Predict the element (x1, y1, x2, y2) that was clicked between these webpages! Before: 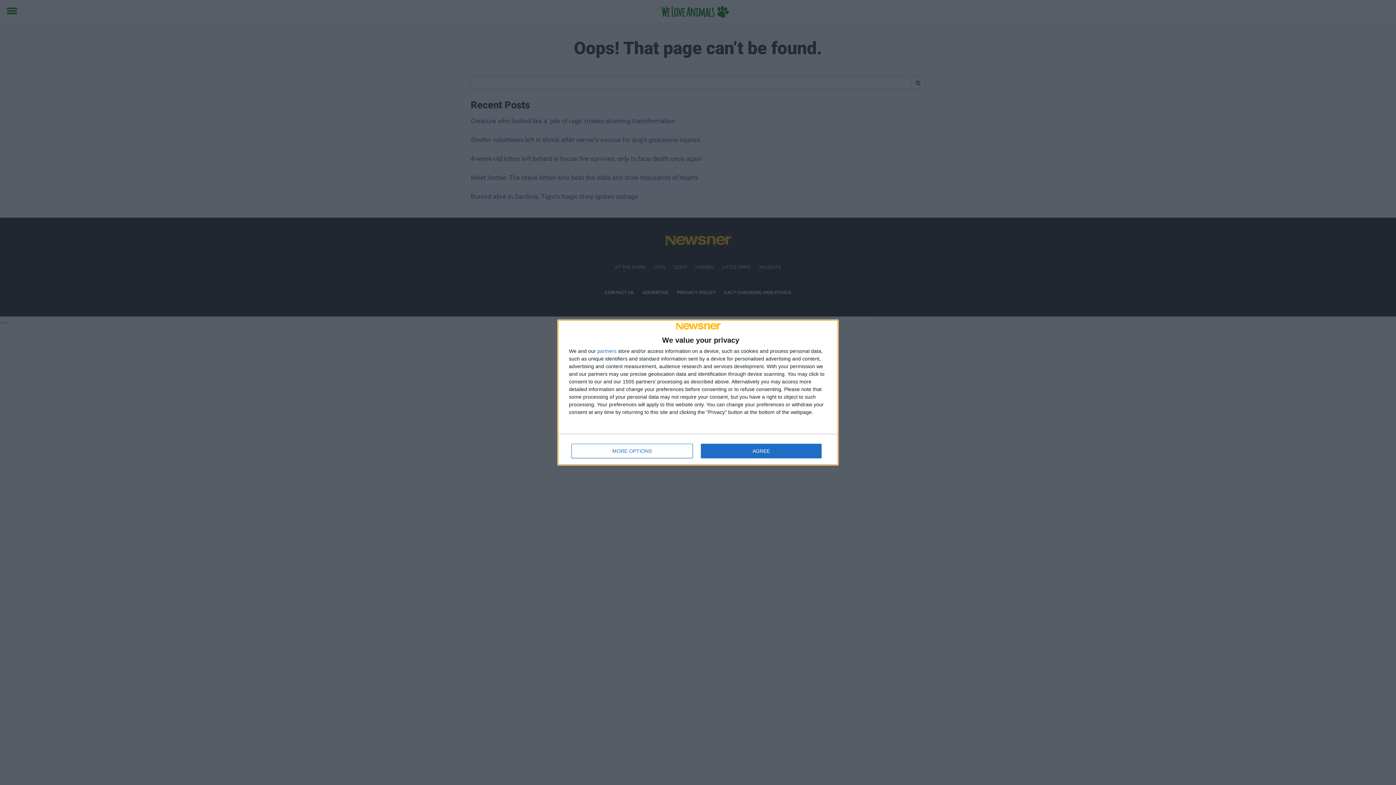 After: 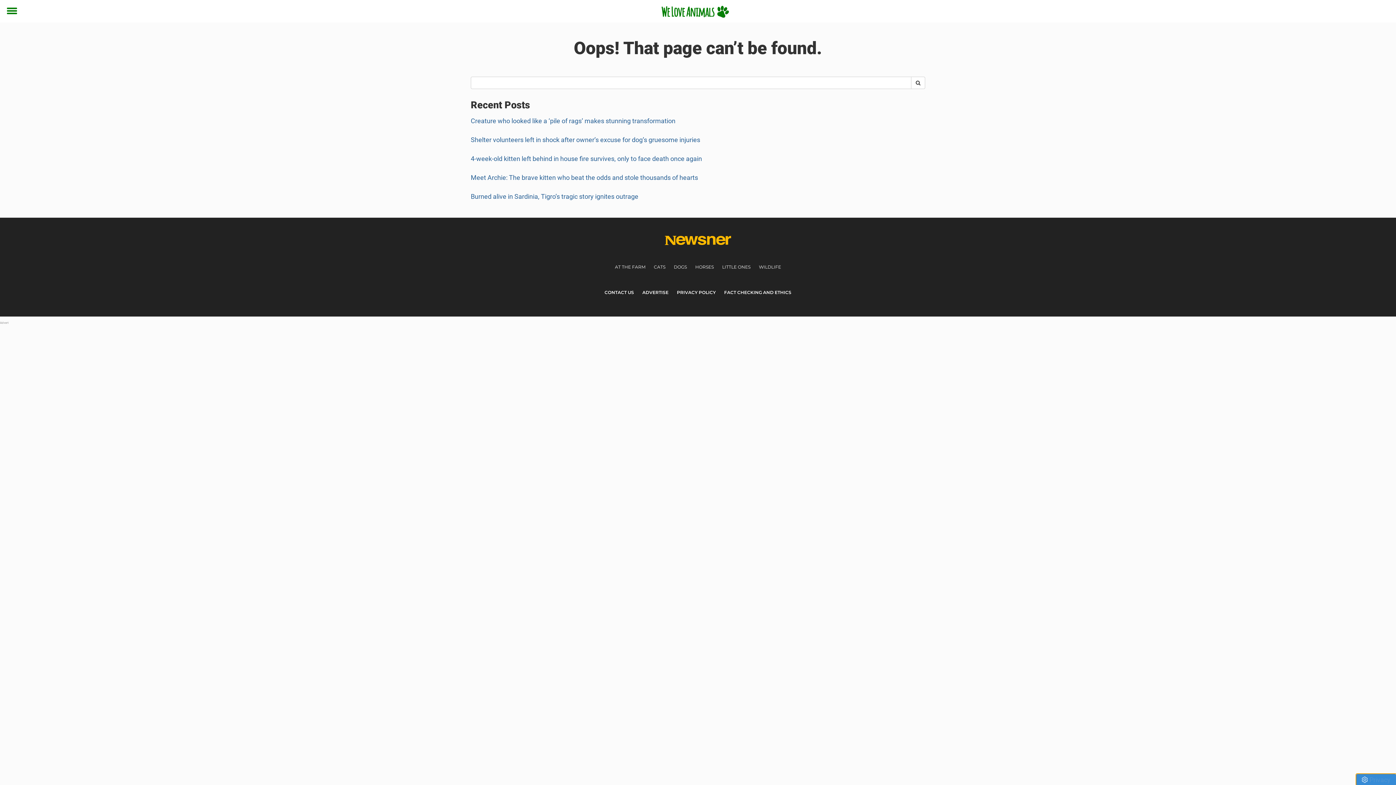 Action: label: AGREE bbox: (700, 444, 821, 458)